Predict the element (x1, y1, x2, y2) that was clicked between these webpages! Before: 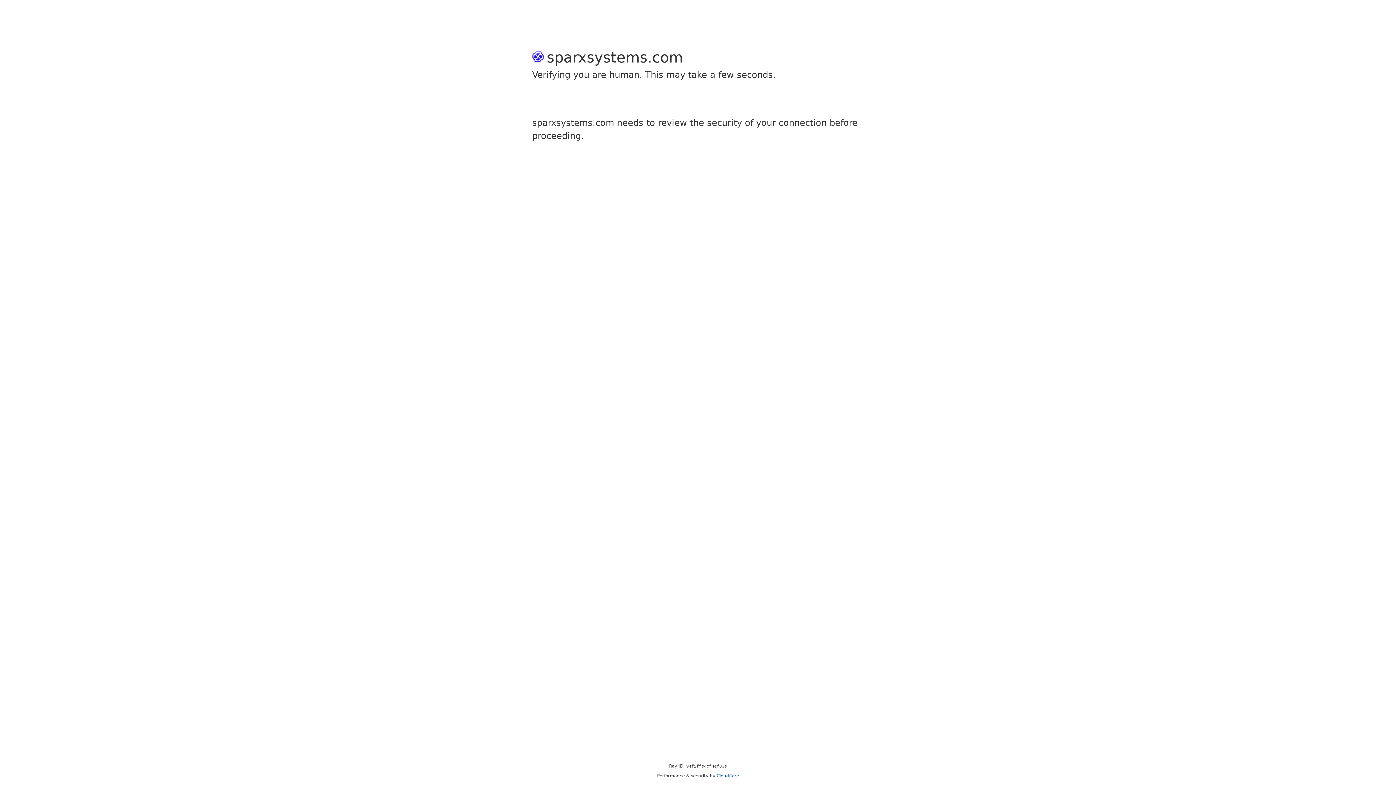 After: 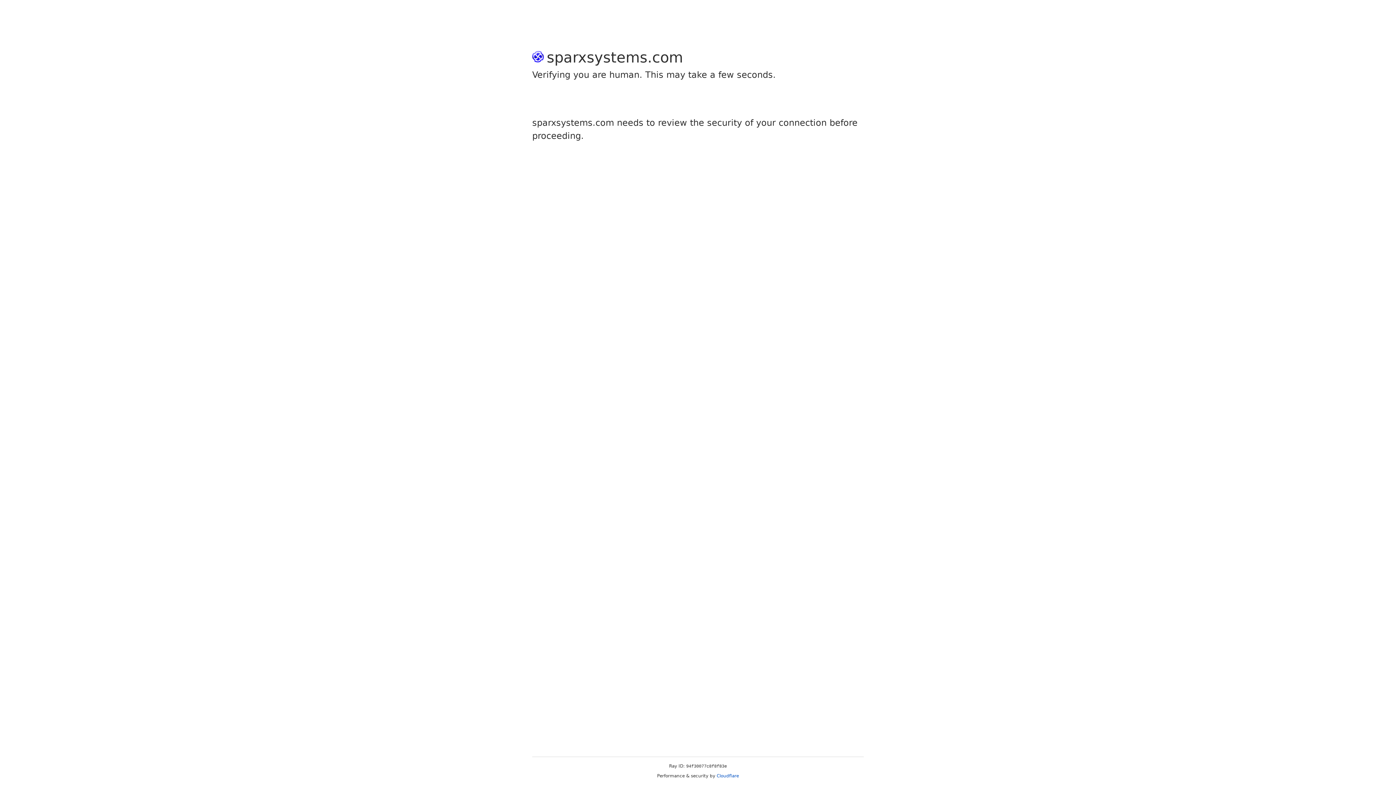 Action: label: Cloudflare bbox: (716, 773, 739, 778)